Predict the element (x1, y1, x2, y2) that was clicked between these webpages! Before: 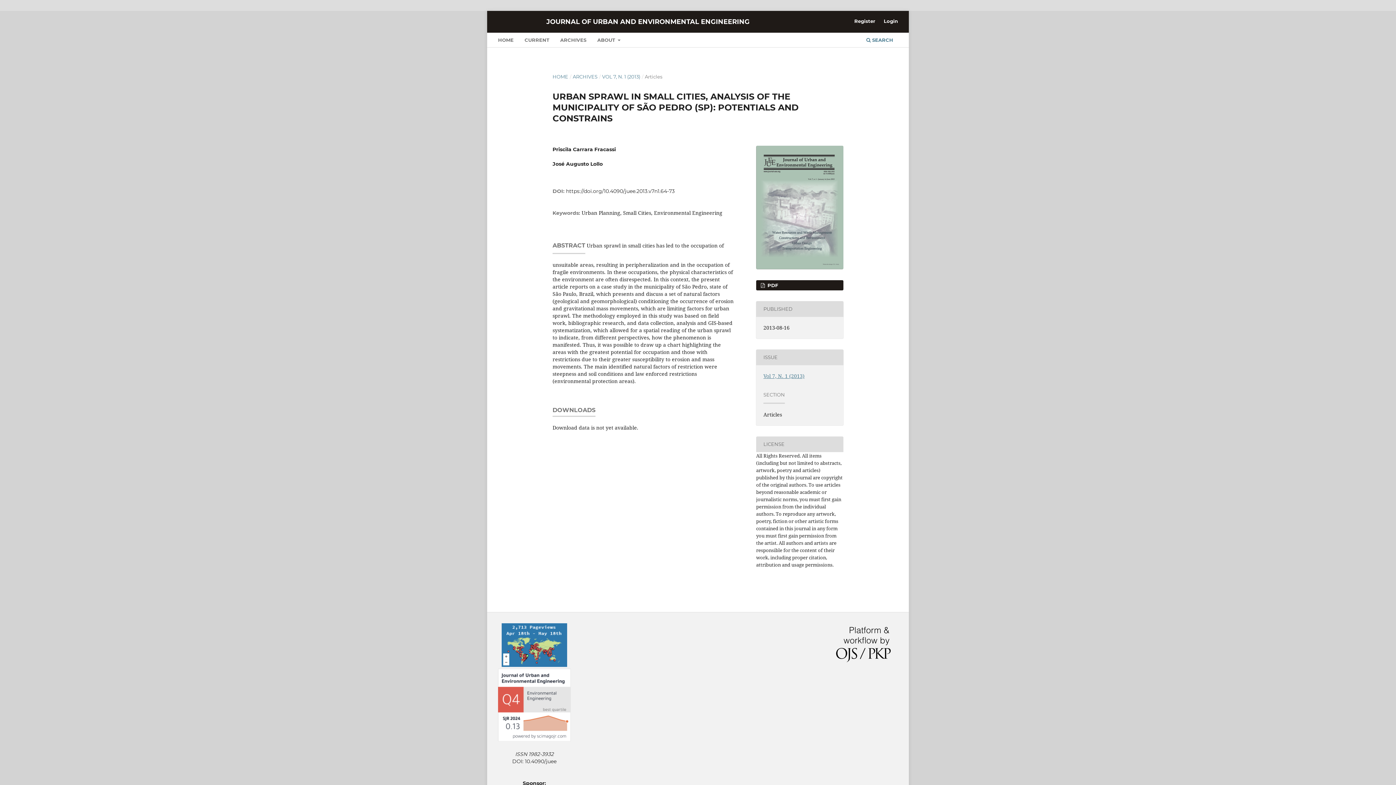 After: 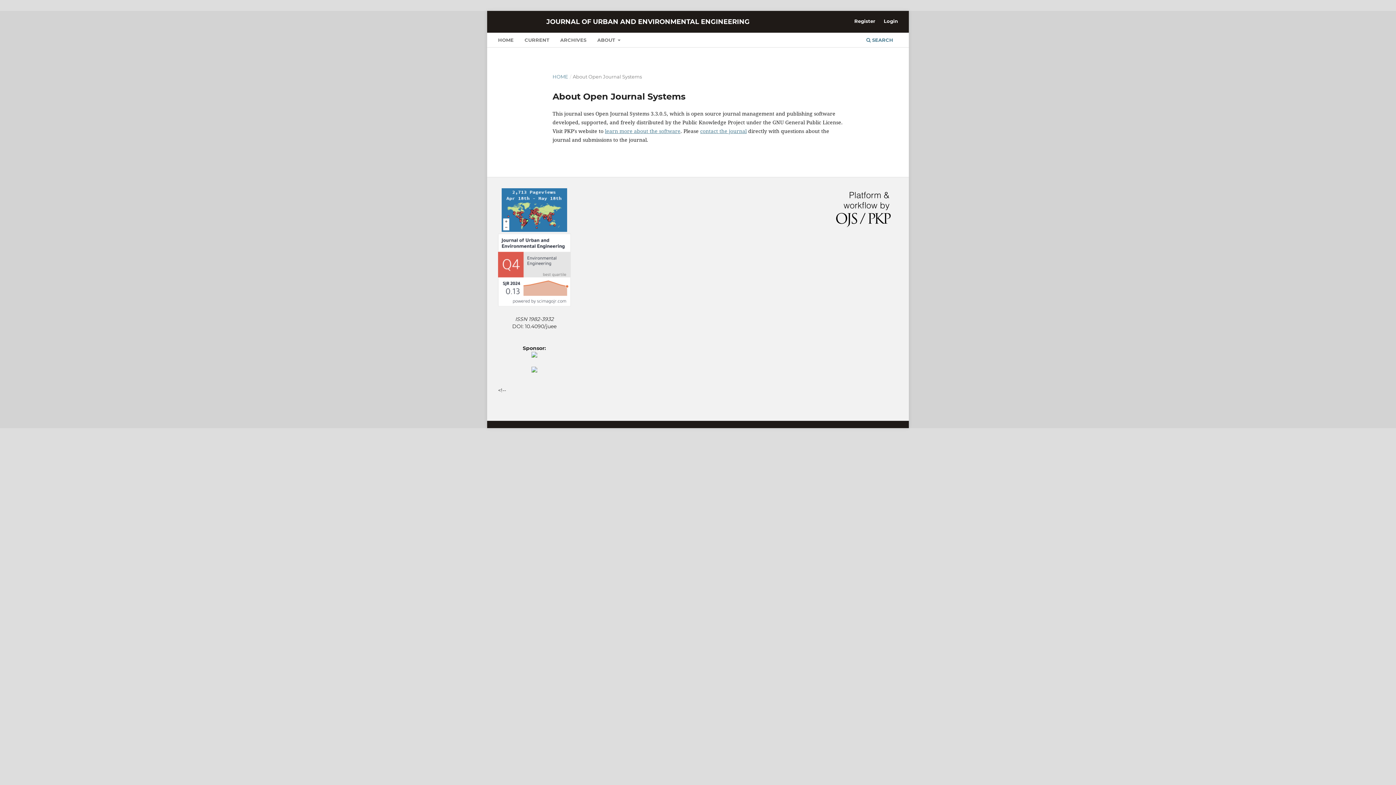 Action: bbox: (836, 627, 890, 664)